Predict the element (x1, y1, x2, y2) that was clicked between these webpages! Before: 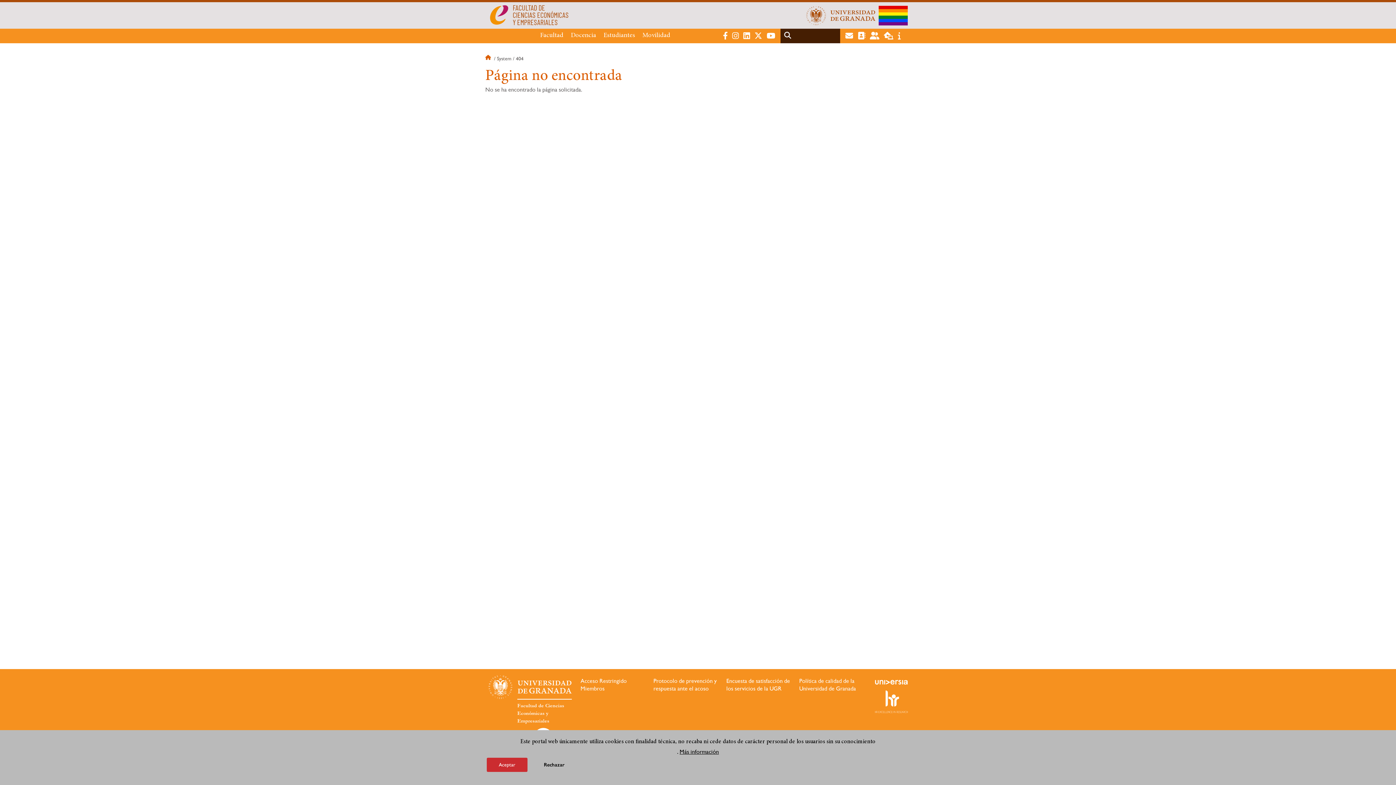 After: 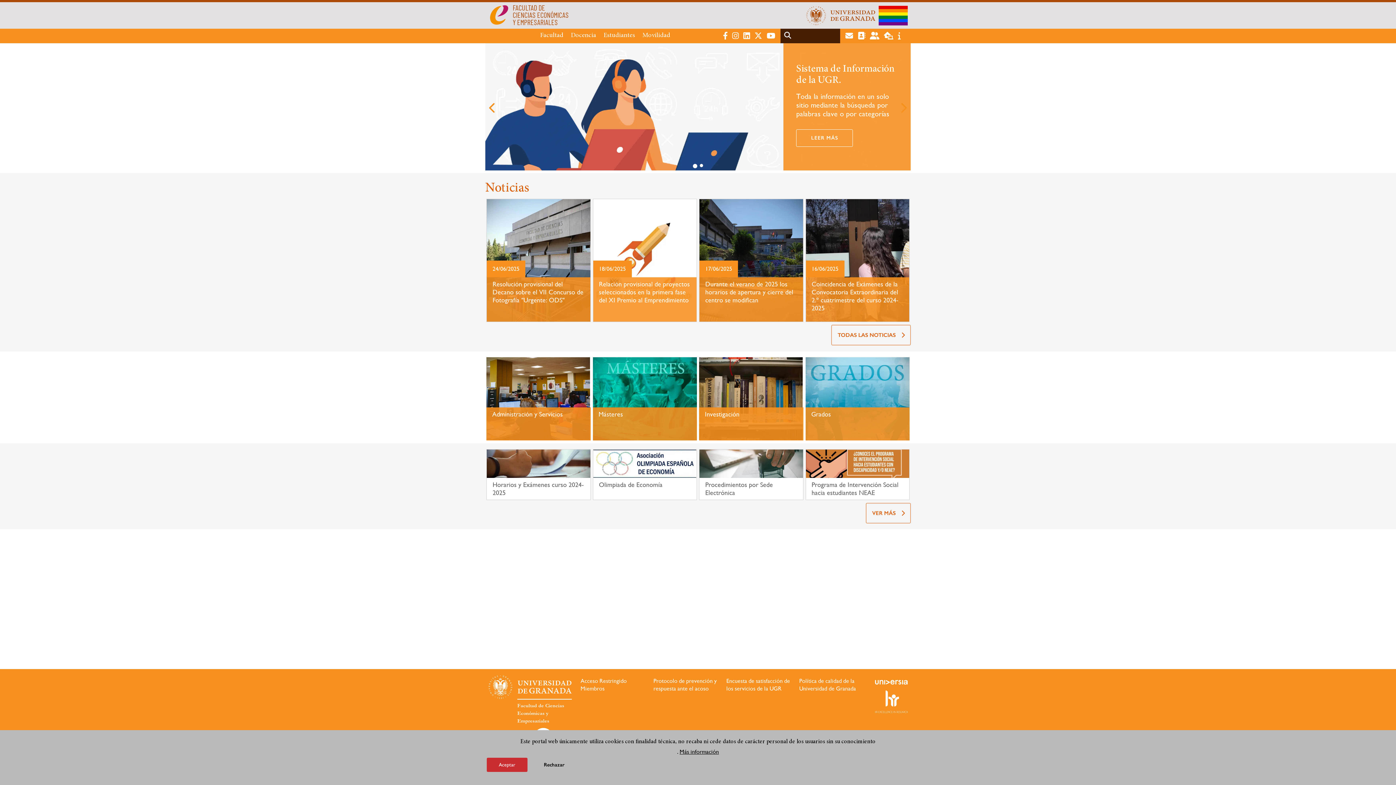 Action: label: FACULTAD DE
CIENCIAS ECONÓMICAS
Y EMPRESARIALES bbox: (488, 5, 745, 25)